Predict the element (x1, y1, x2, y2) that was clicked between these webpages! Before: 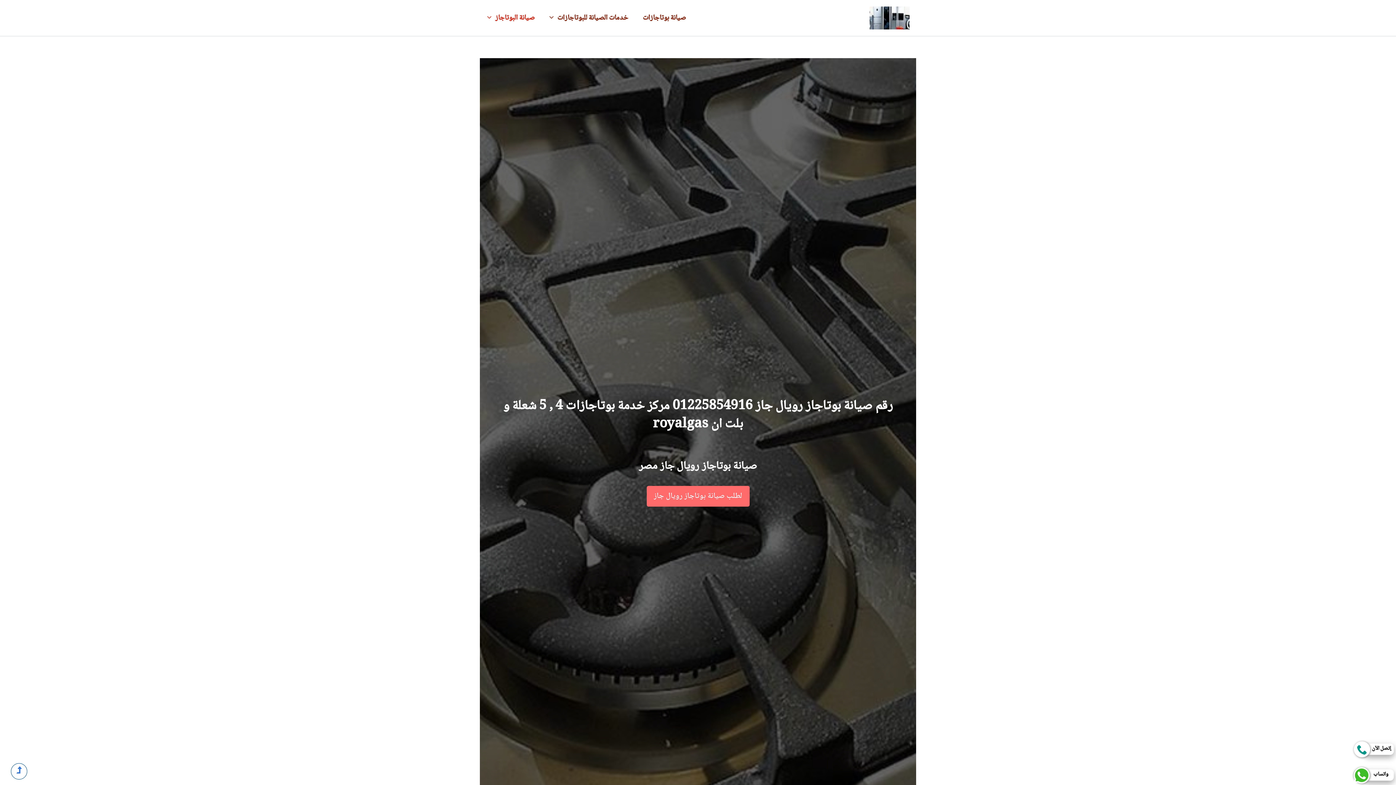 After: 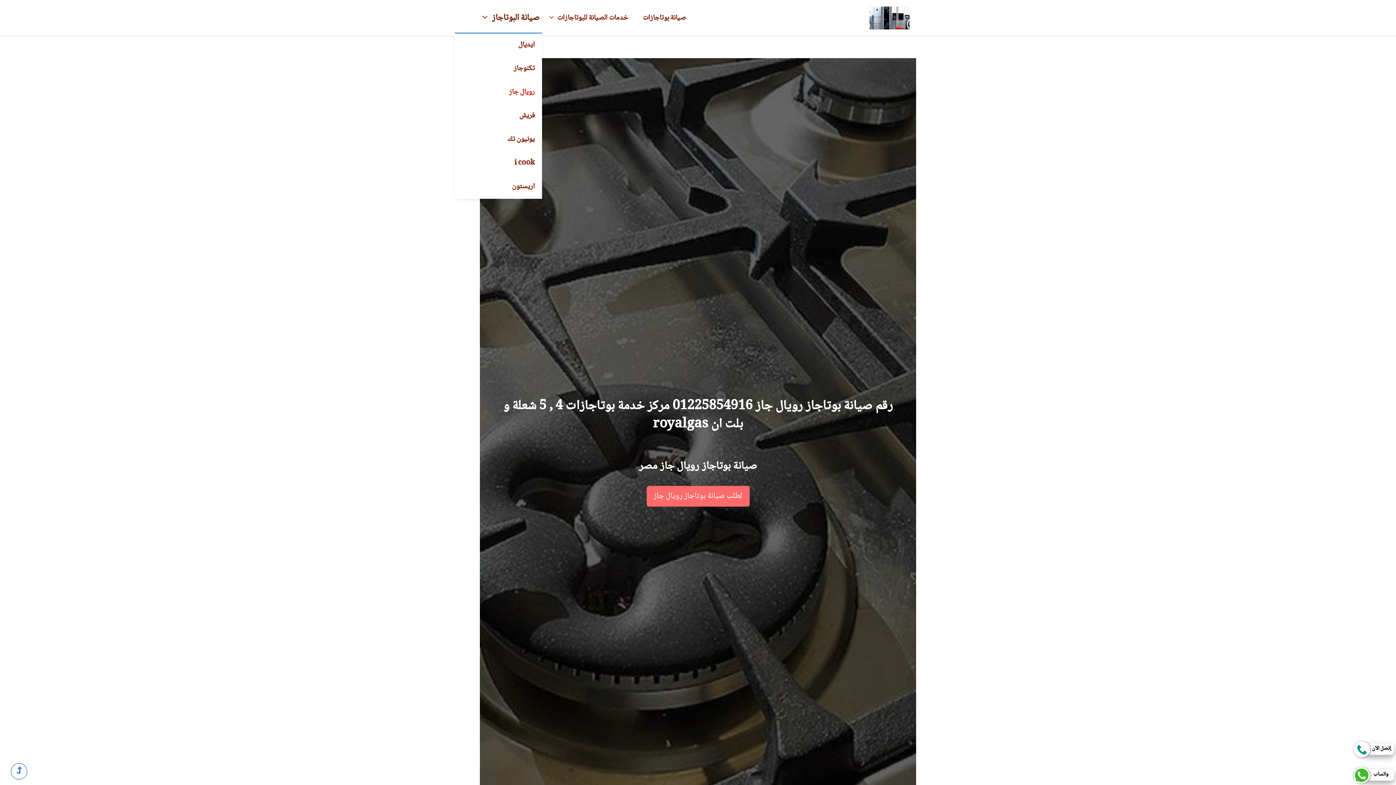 Action: label: صيانة البوتاجاز bbox: (480, 3, 542, 32)